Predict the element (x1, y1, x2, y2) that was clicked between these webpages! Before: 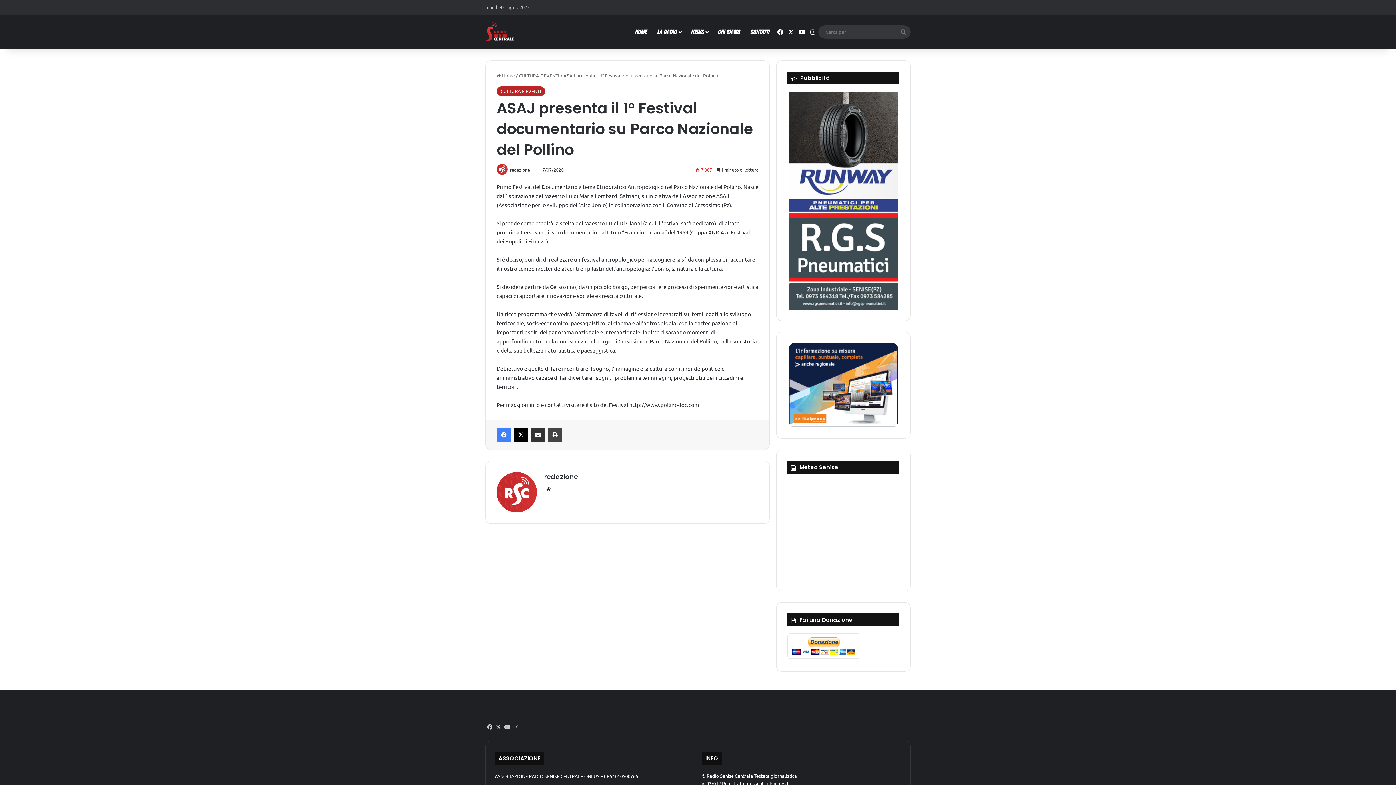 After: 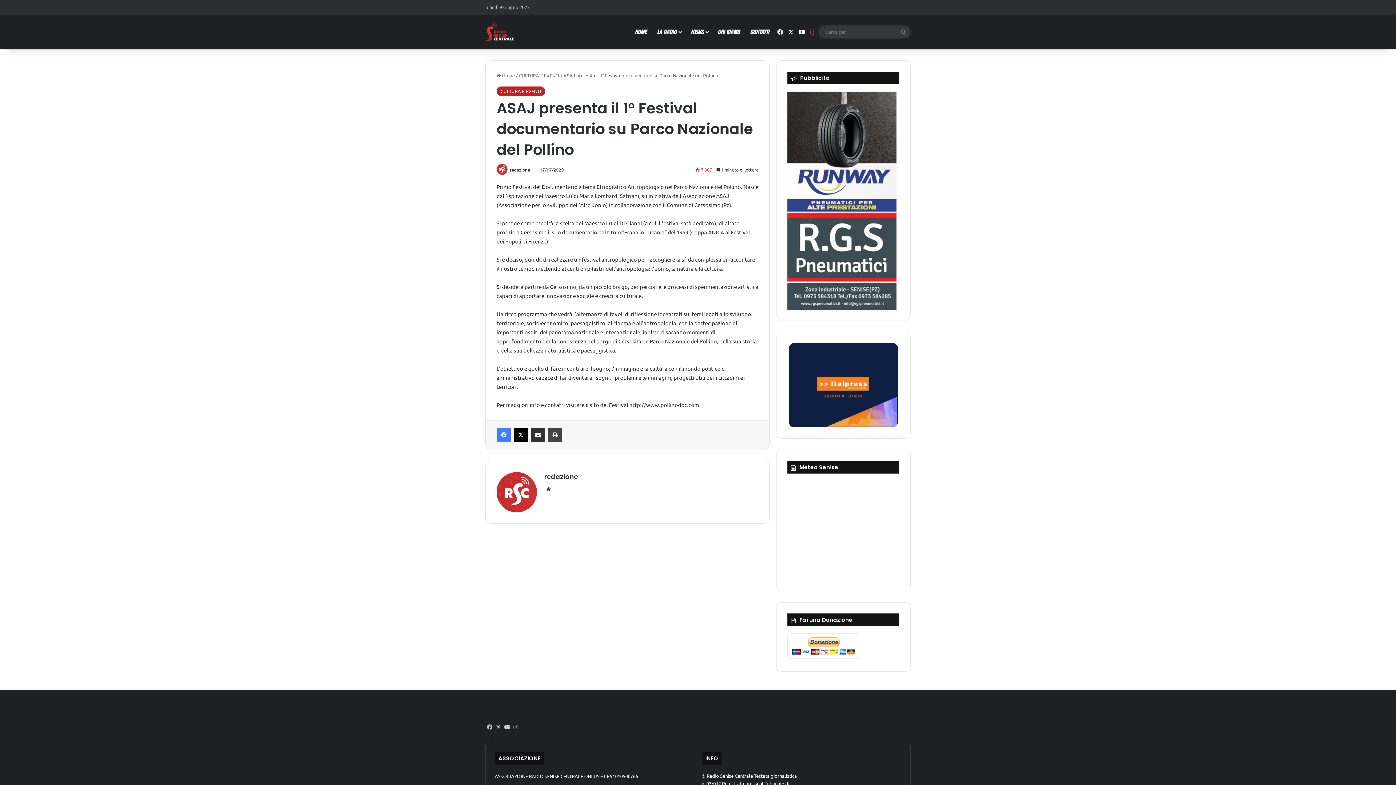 Action: bbox: (807, 14, 818, 49) label: Instagram